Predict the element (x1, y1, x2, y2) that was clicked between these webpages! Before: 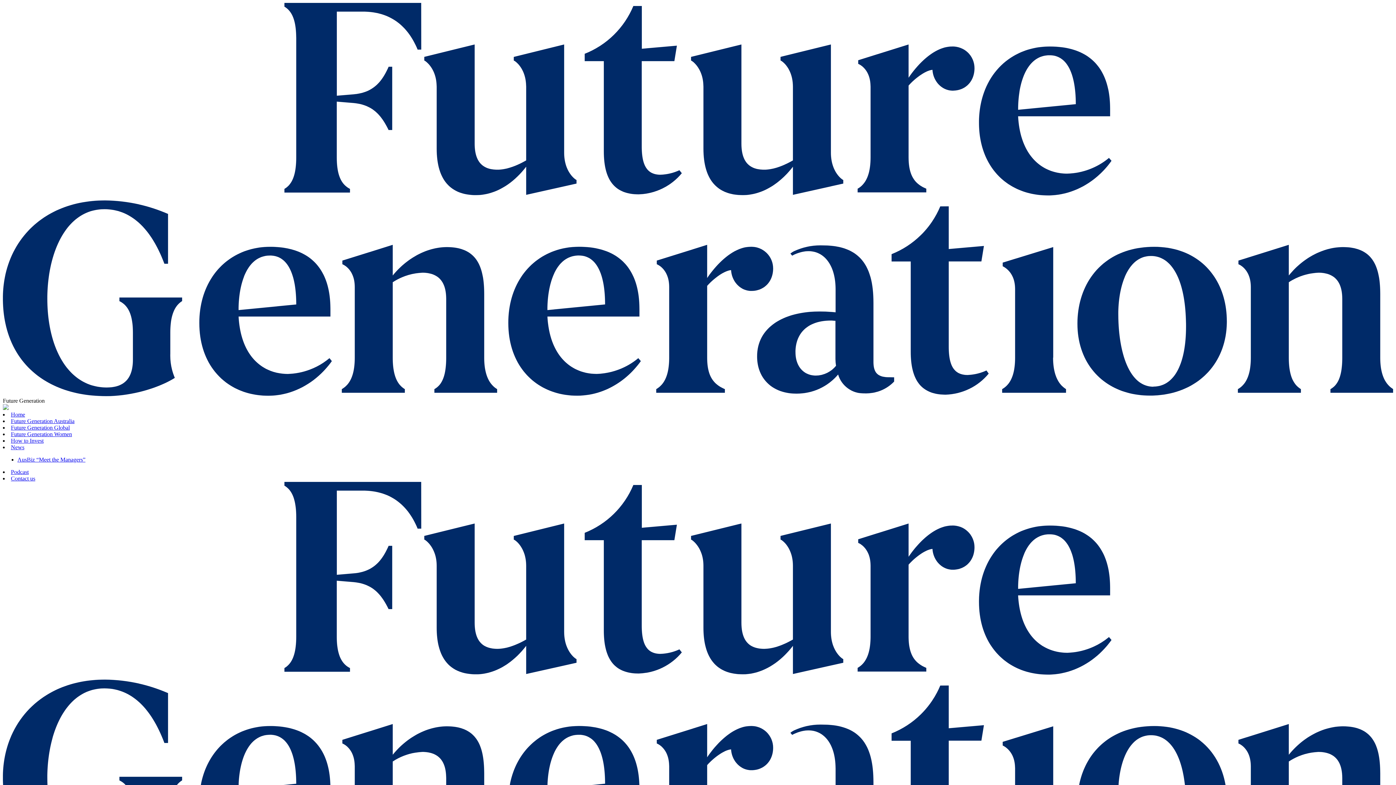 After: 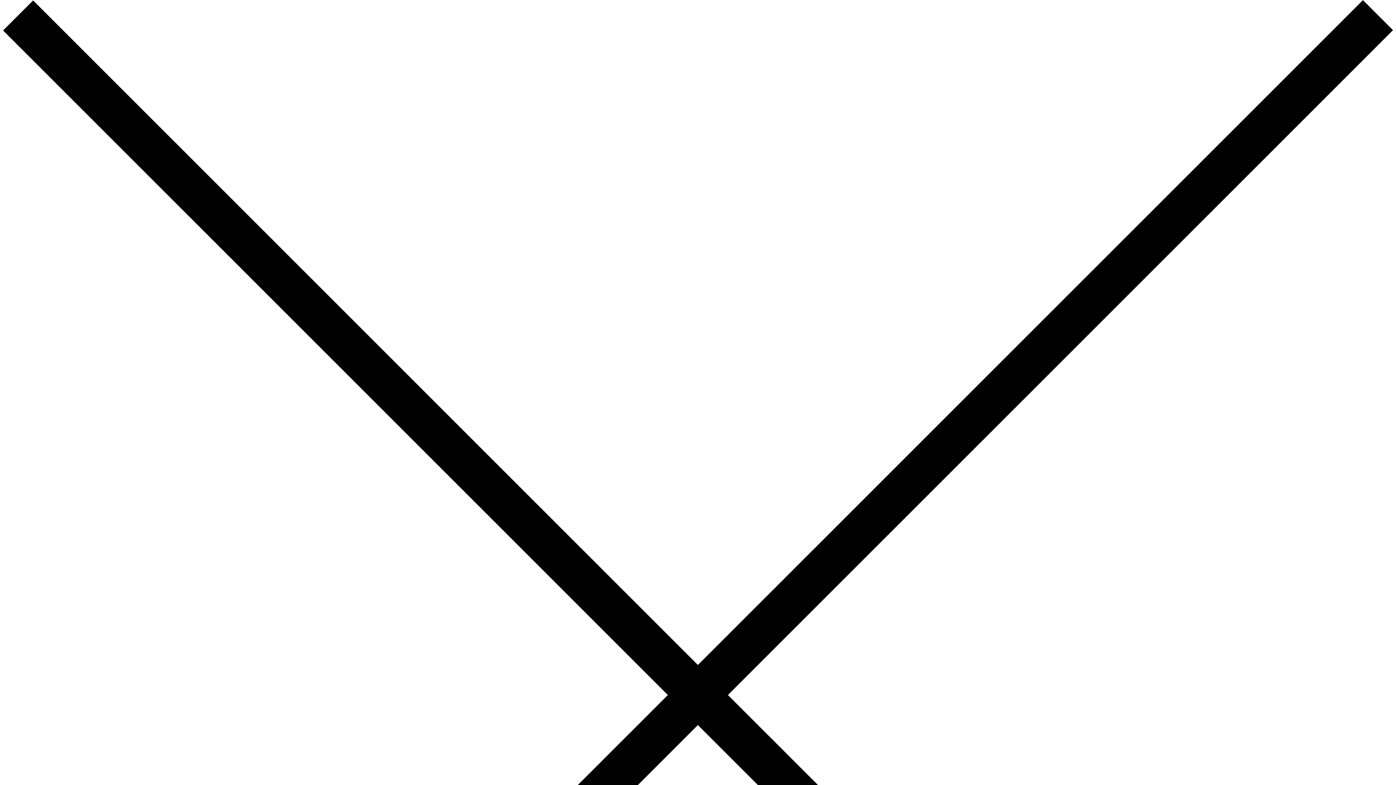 Action: label: Contact us bbox: (10, 475, 35, 481)